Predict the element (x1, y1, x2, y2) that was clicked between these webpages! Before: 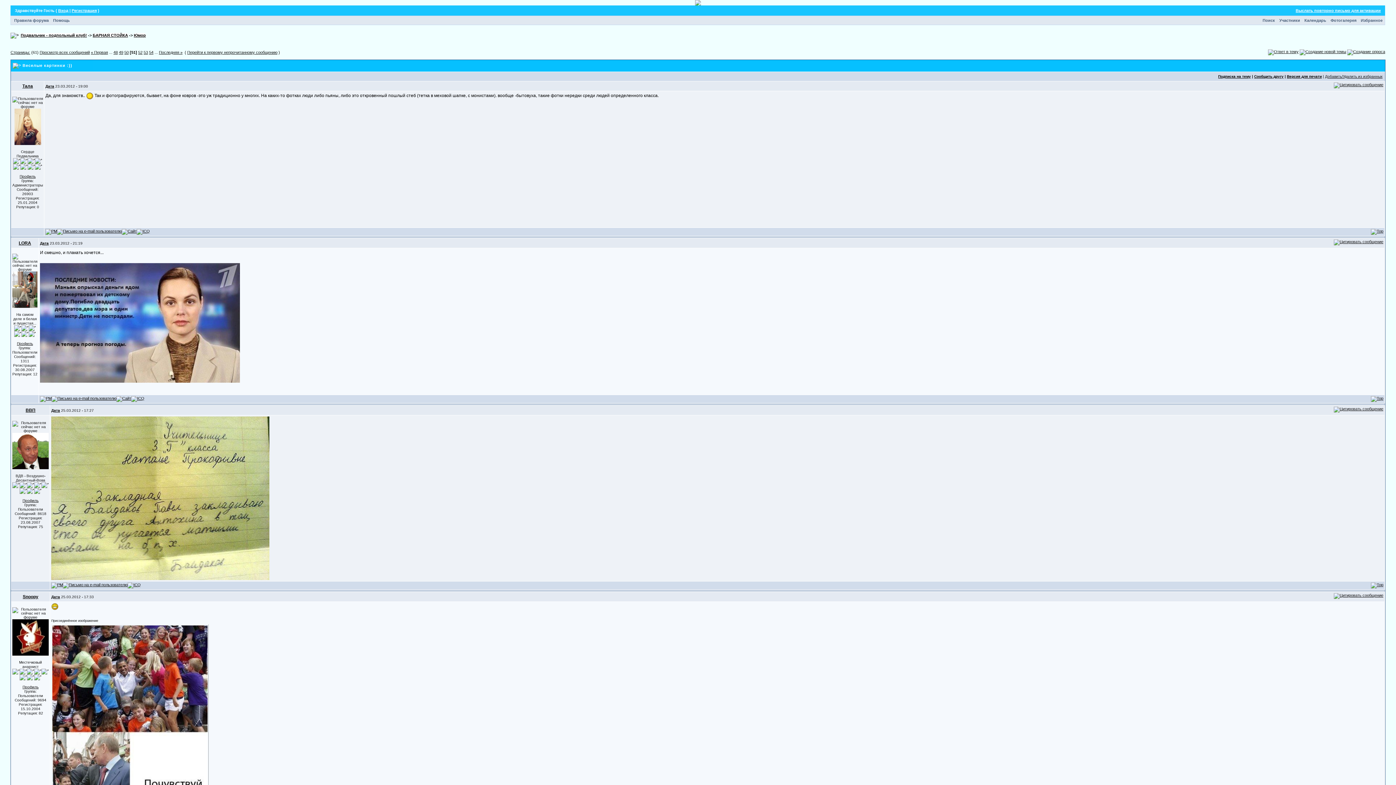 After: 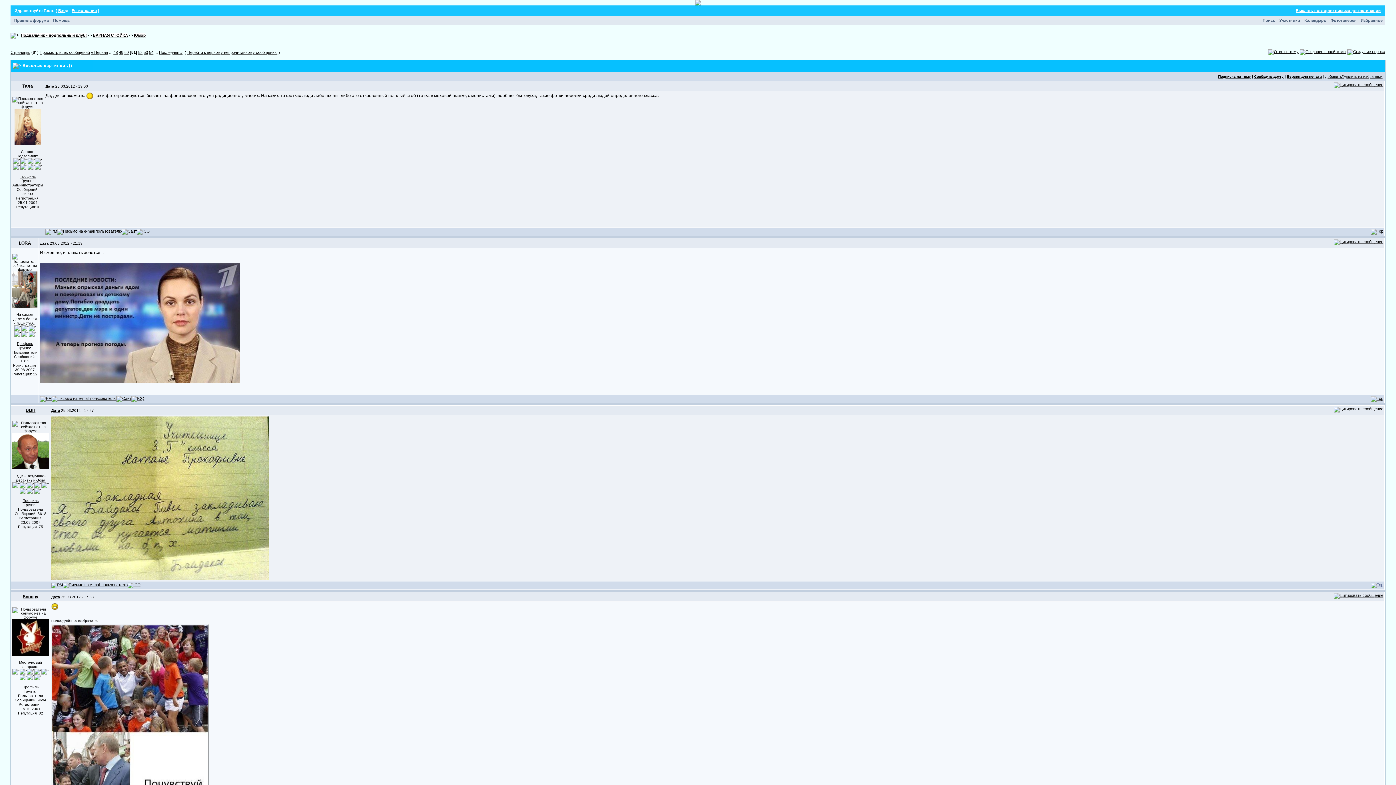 Action: bbox: (1371, 583, 1383, 587)